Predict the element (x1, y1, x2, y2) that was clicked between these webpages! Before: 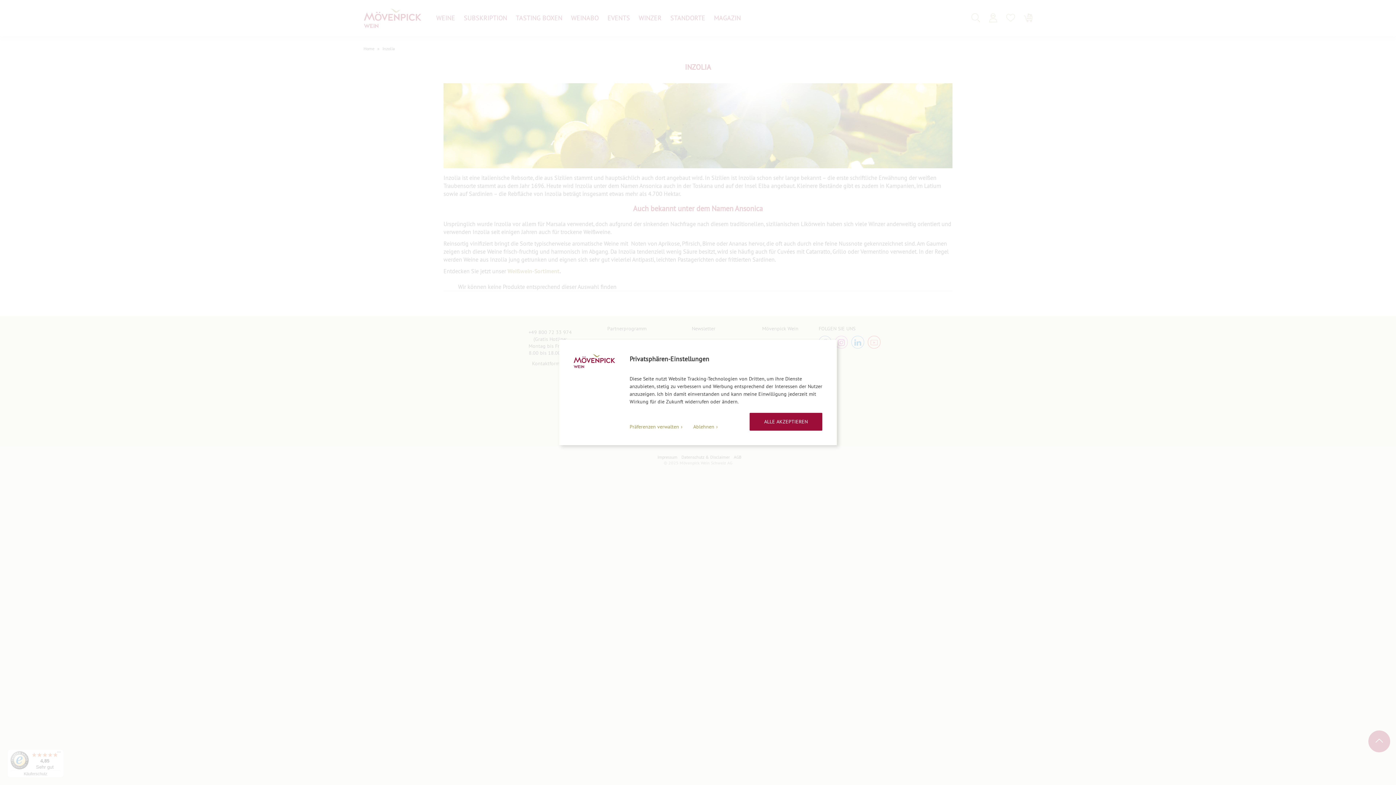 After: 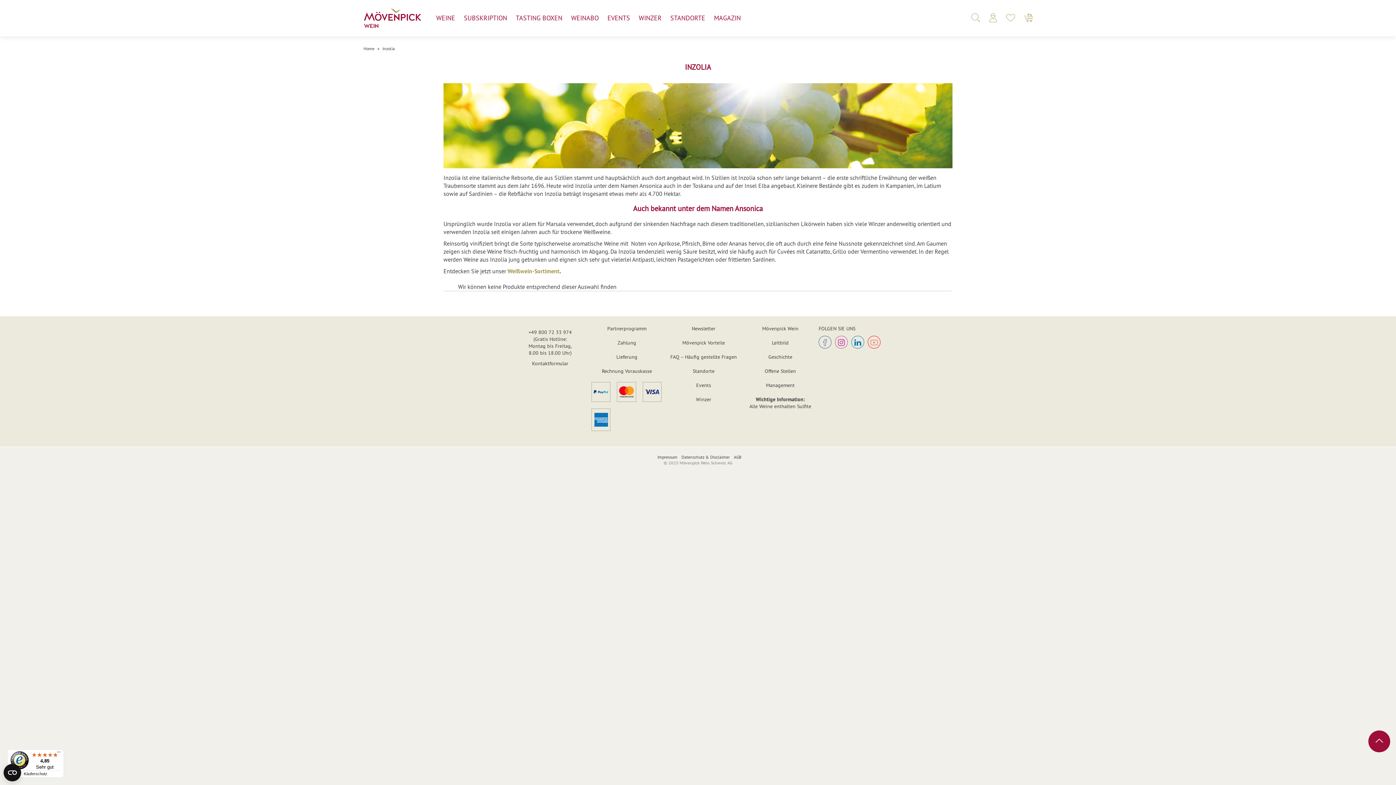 Action: label: Ablehnen bbox: (693, 423, 717, 430)